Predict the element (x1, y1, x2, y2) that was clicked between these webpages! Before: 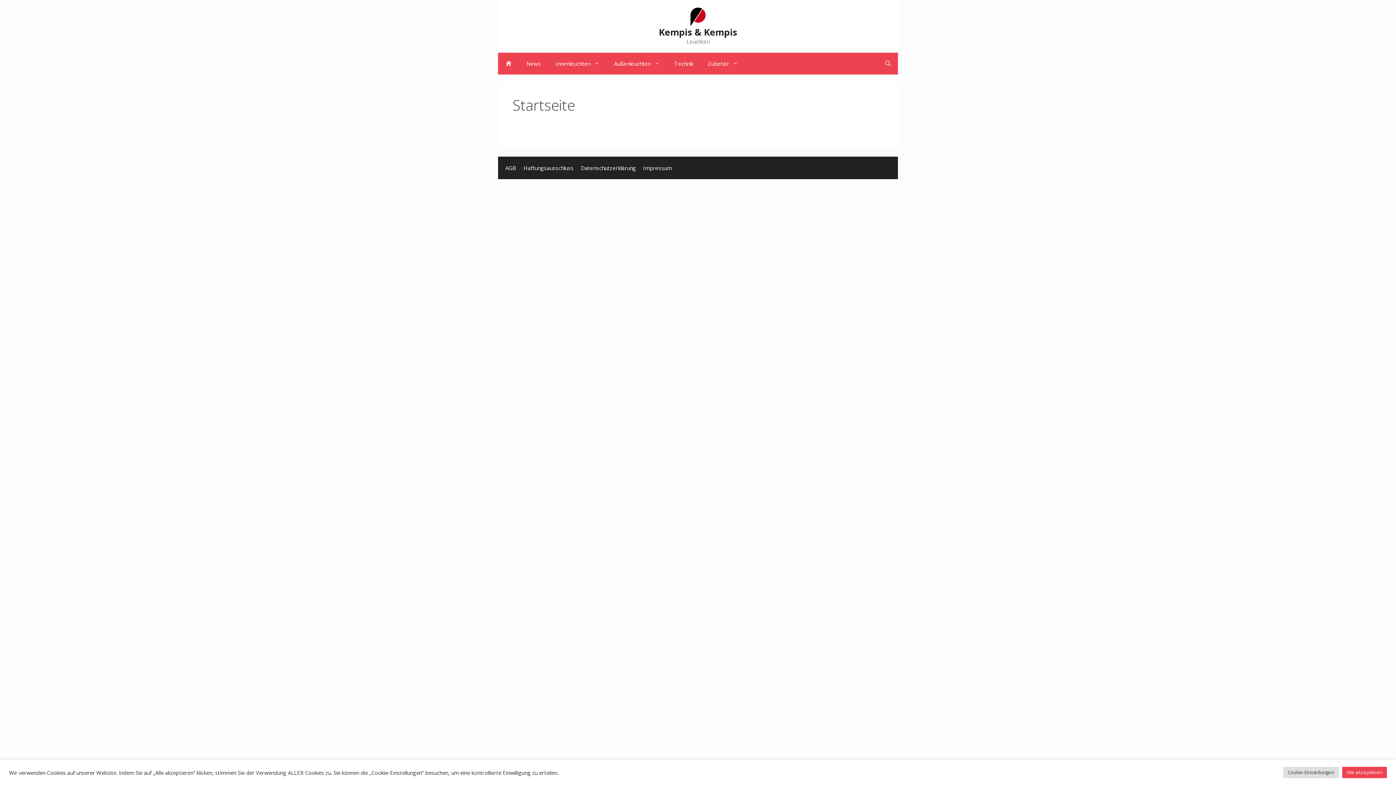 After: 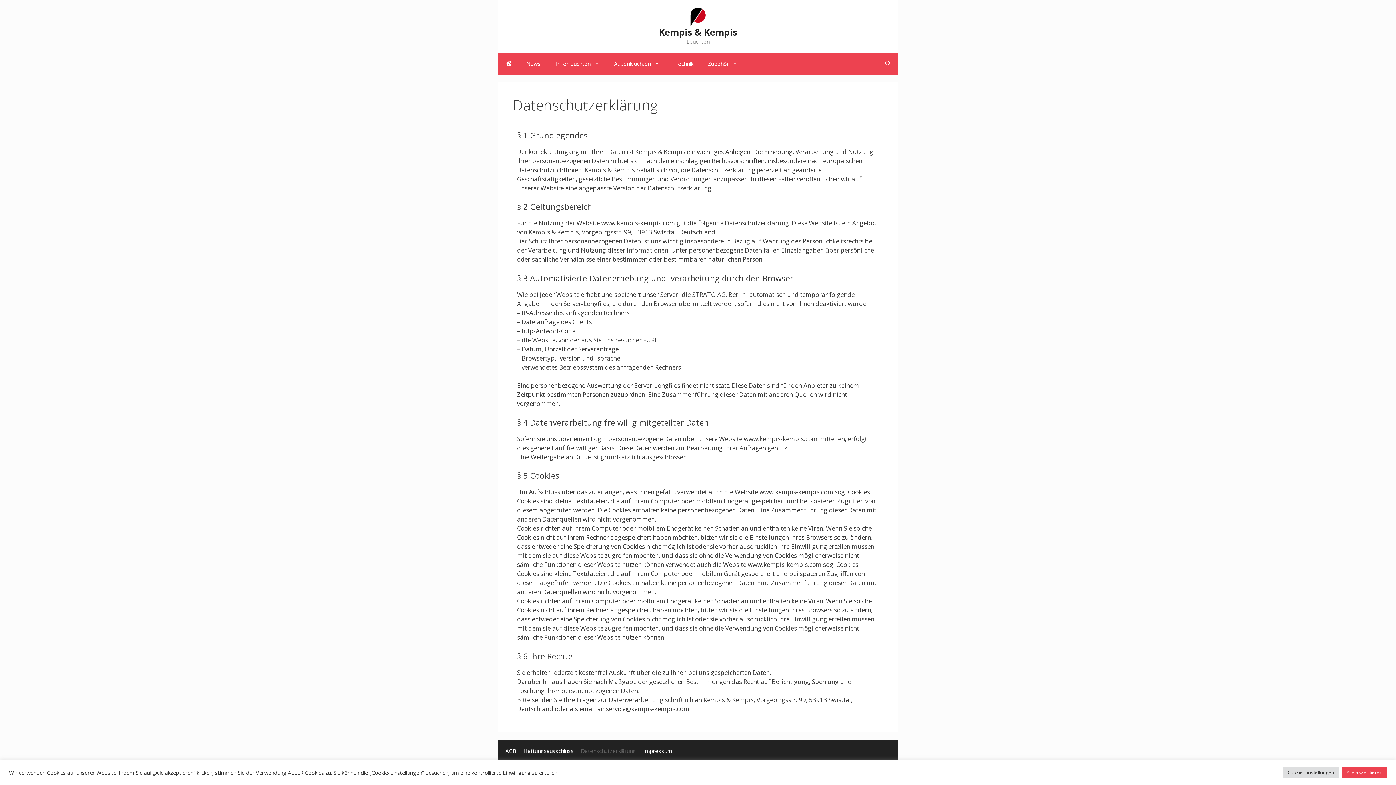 Action: label: Datenschutzerklärung bbox: (581, 164, 636, 171)